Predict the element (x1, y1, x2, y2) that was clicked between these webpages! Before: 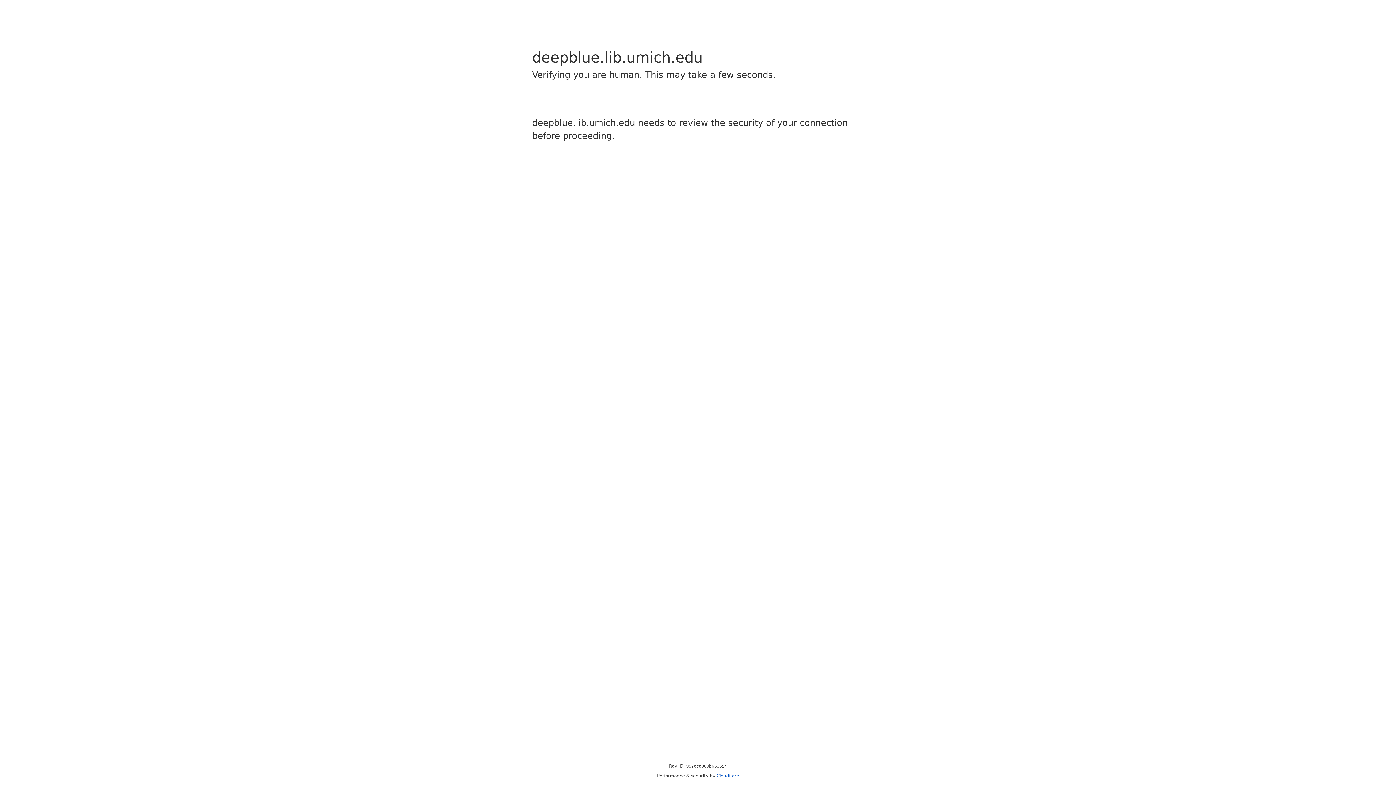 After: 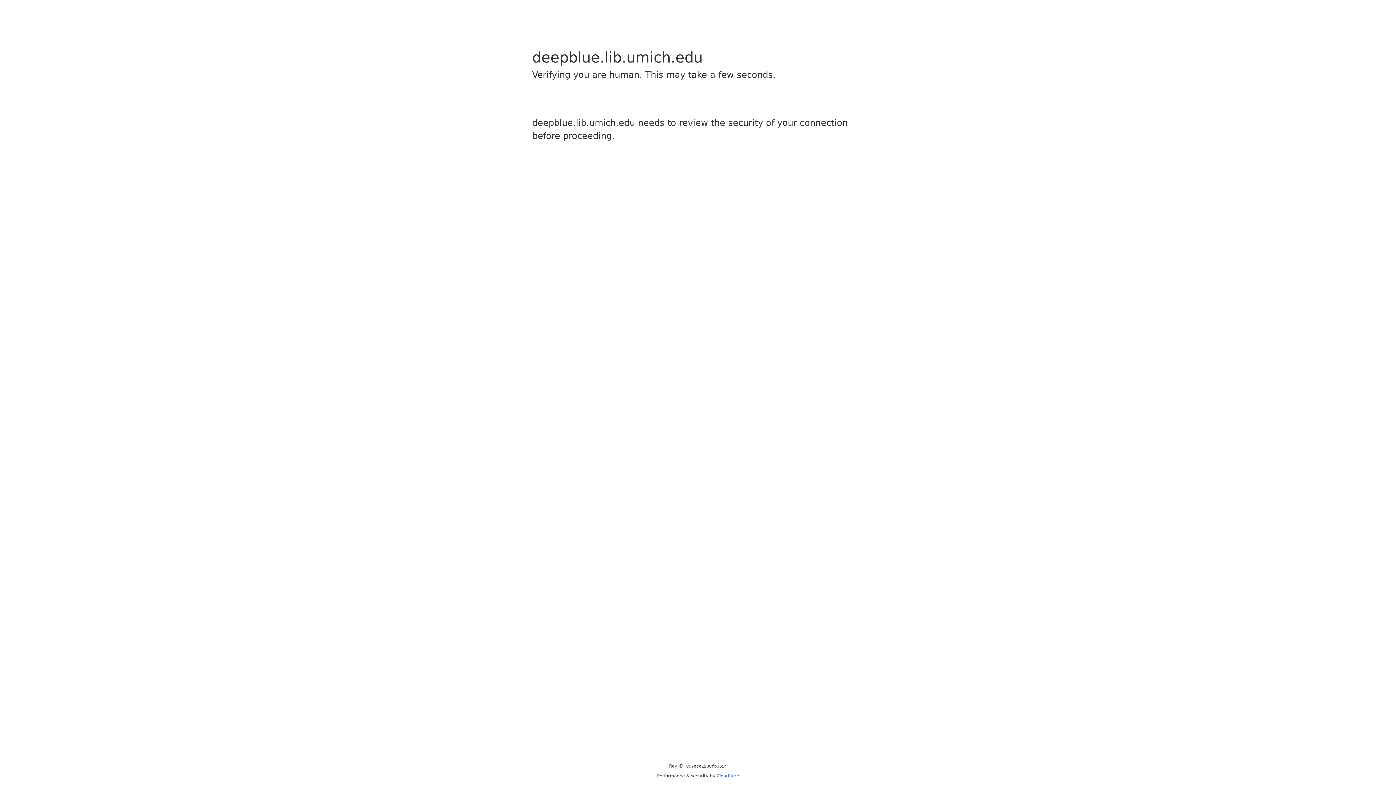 Action: bbox: (716, 773, 739, 778) label: Cloudflare